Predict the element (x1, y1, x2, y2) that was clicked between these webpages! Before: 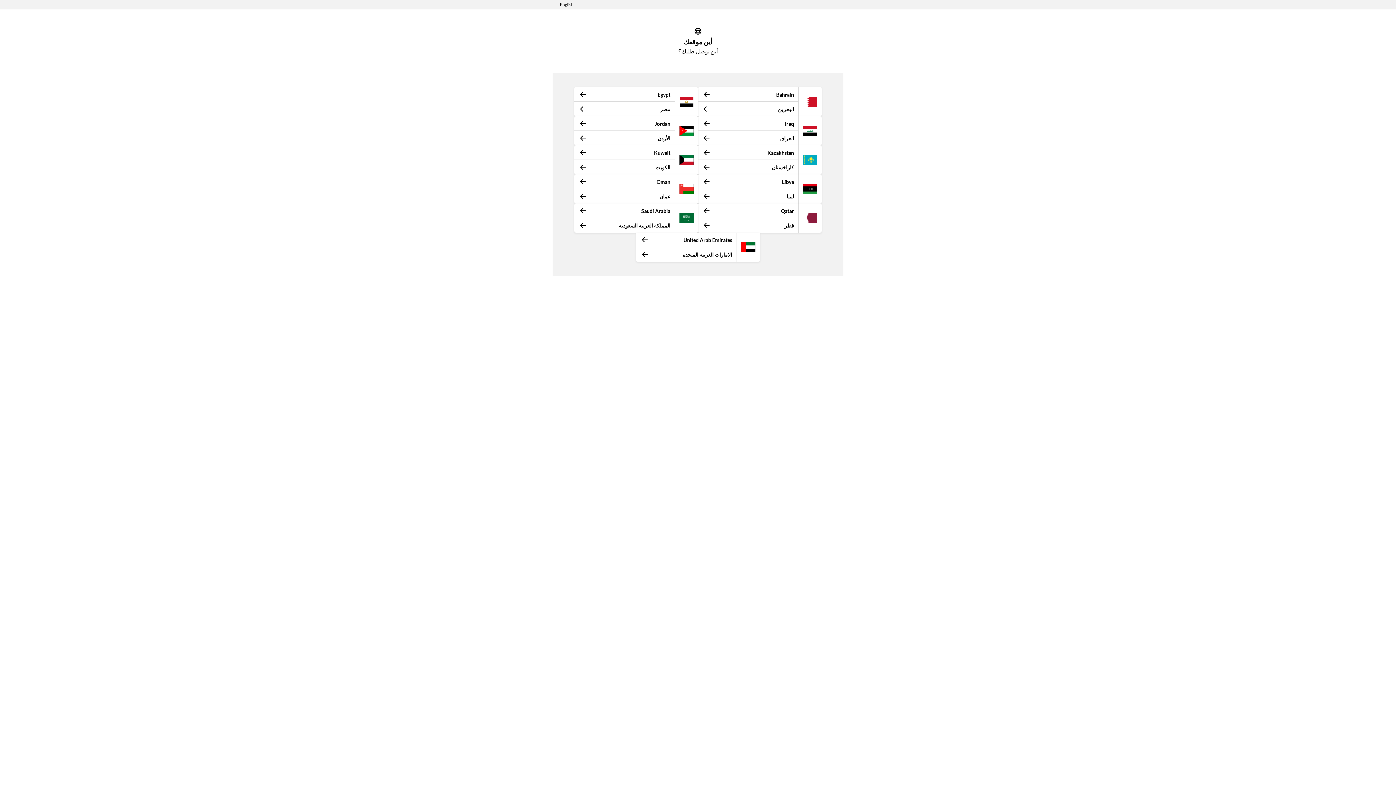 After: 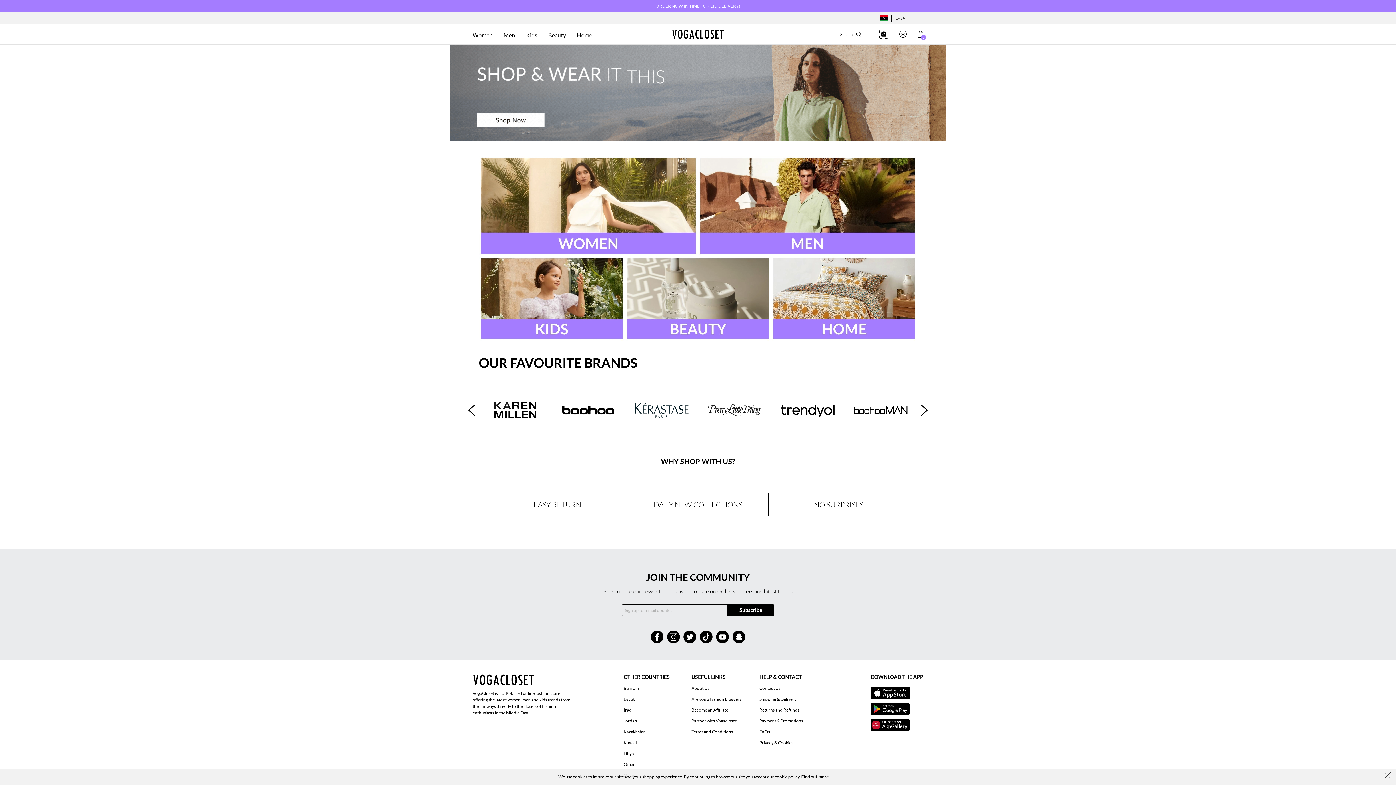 Action: bbox: (698, 174, 798, 189) label: Libya